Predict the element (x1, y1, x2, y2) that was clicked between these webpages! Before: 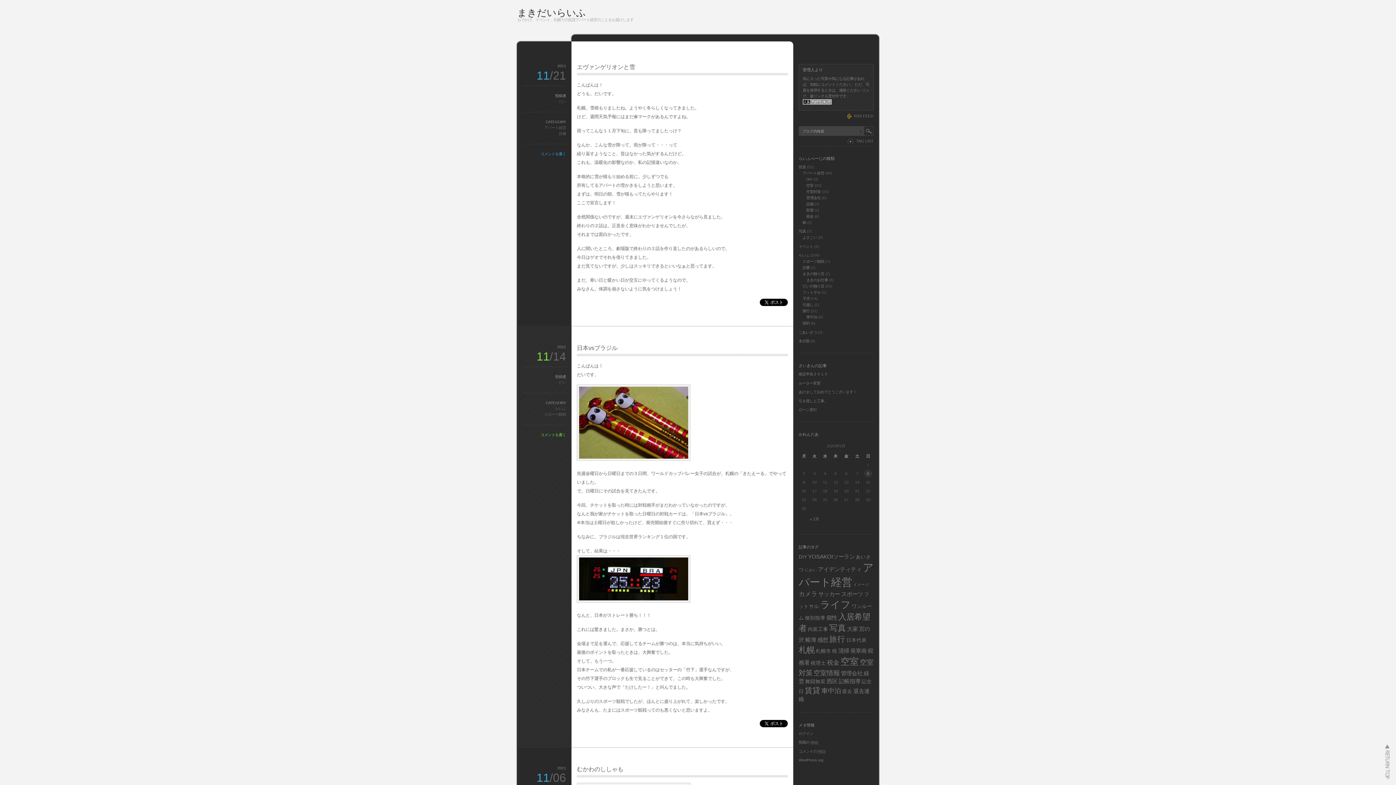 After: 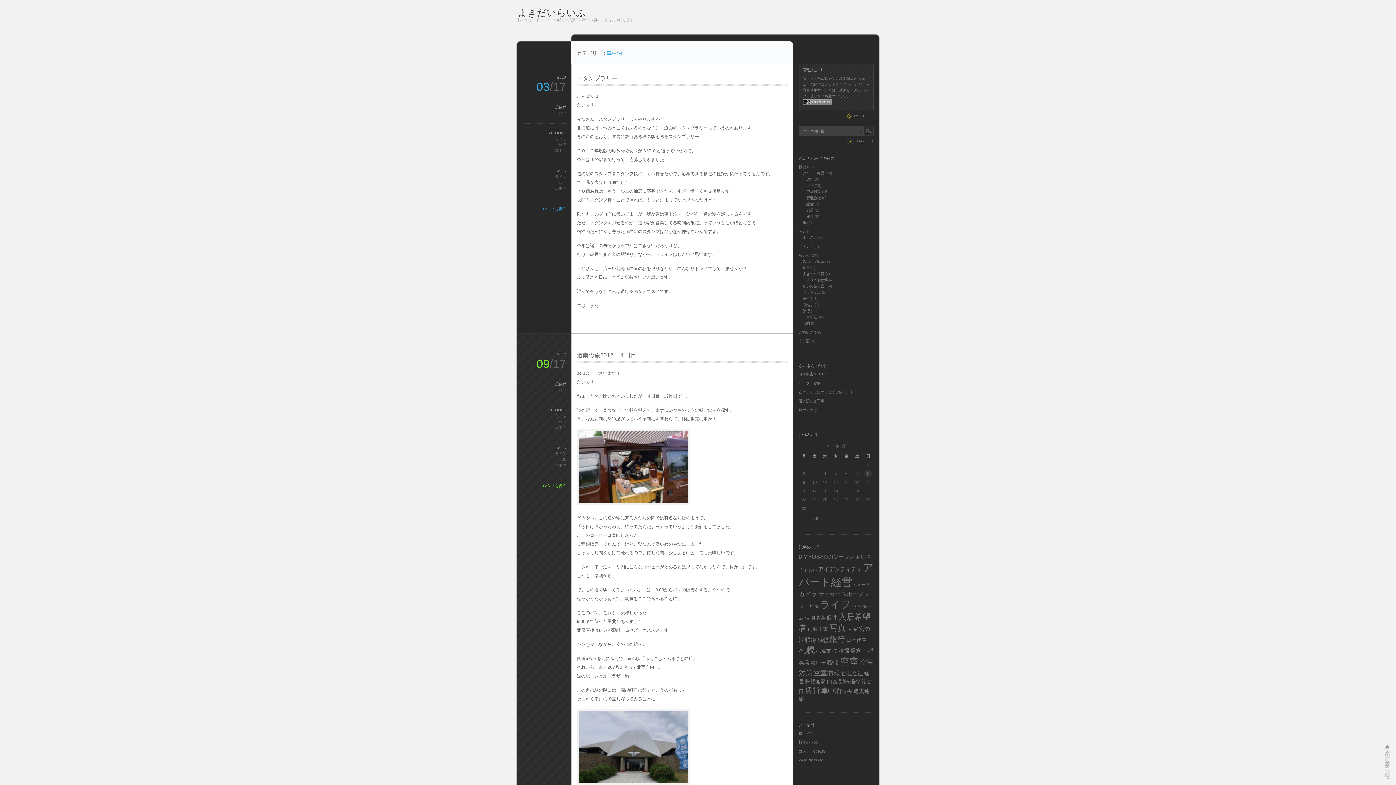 Action: label: 車中泊 bbox: (806, 315, 817, 319)